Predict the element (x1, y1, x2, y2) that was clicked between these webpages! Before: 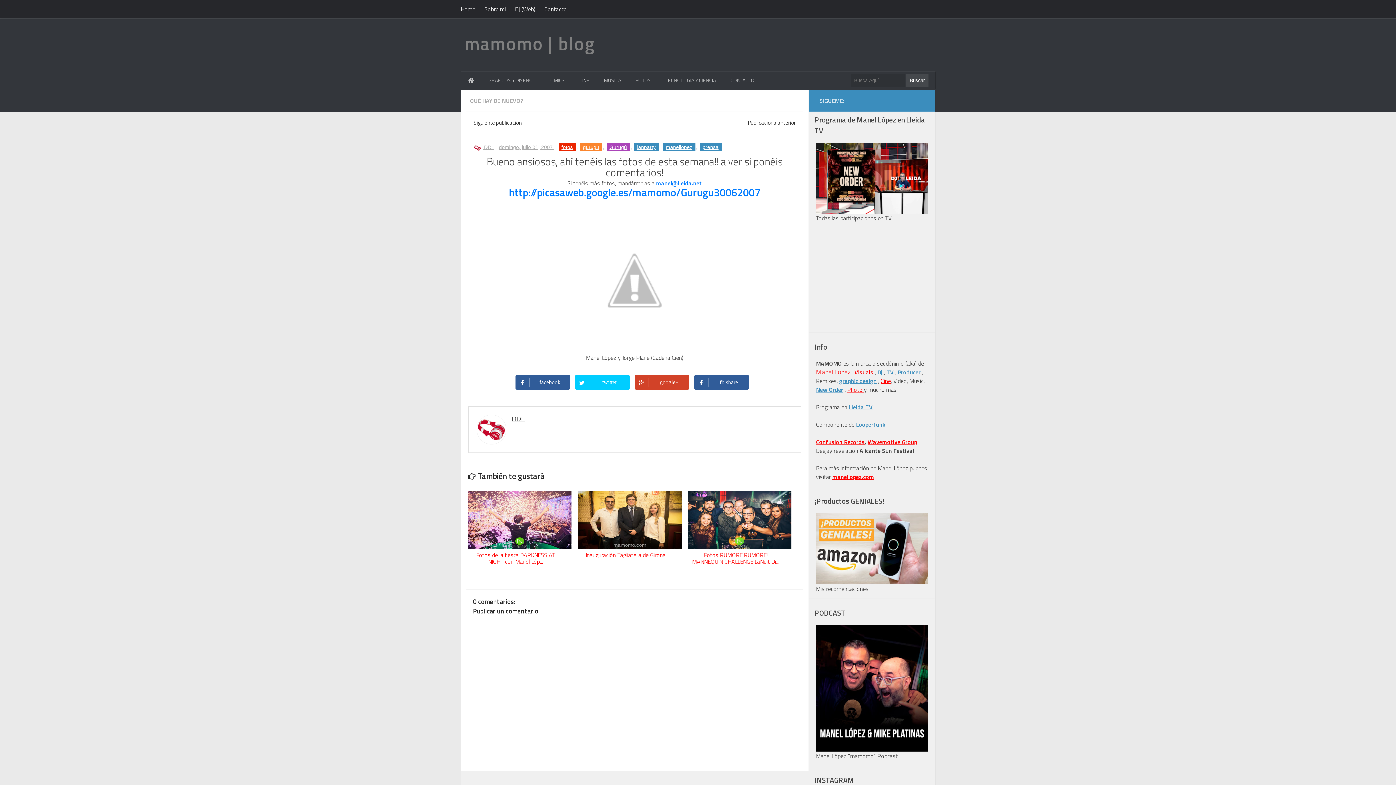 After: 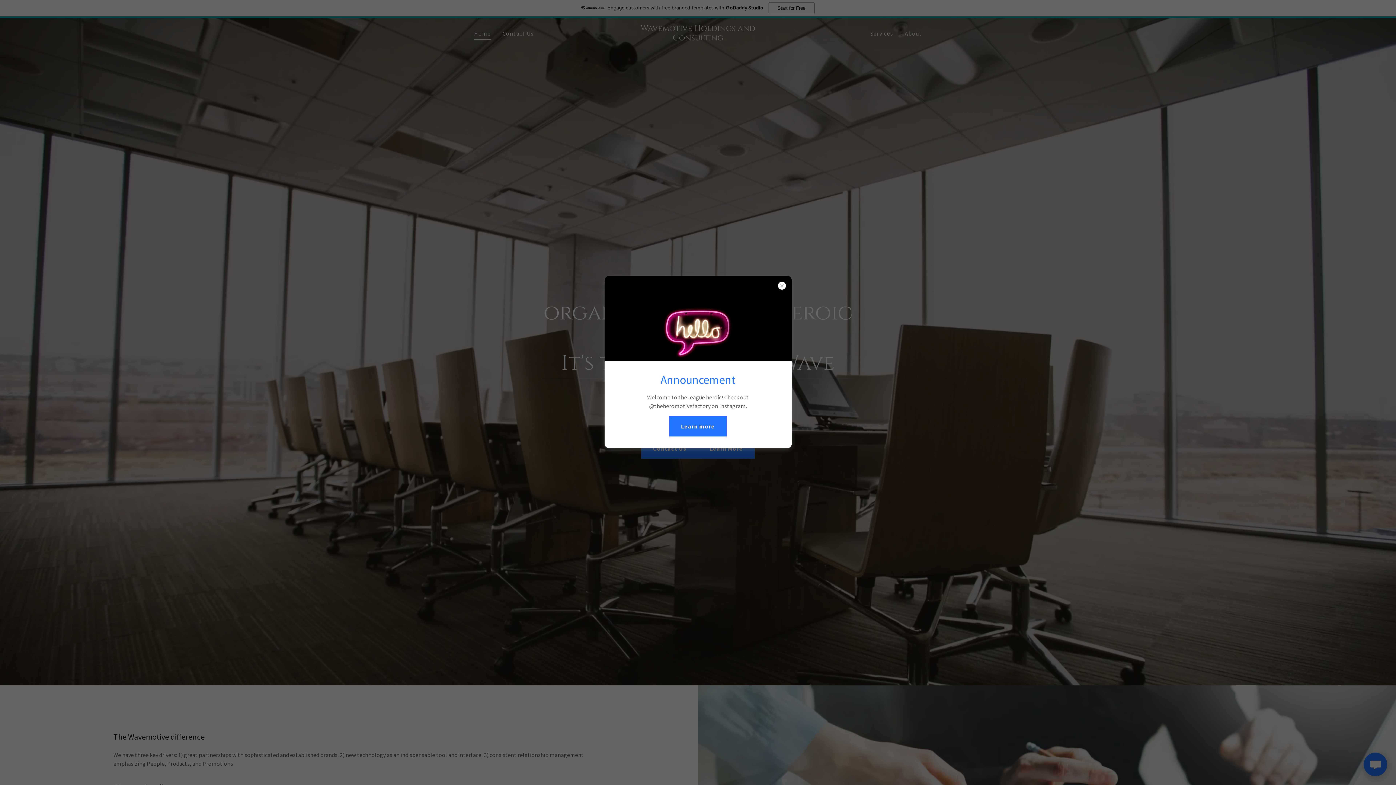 Action: label: Wavemotive Group bbox: (867, 437, 917, 446)